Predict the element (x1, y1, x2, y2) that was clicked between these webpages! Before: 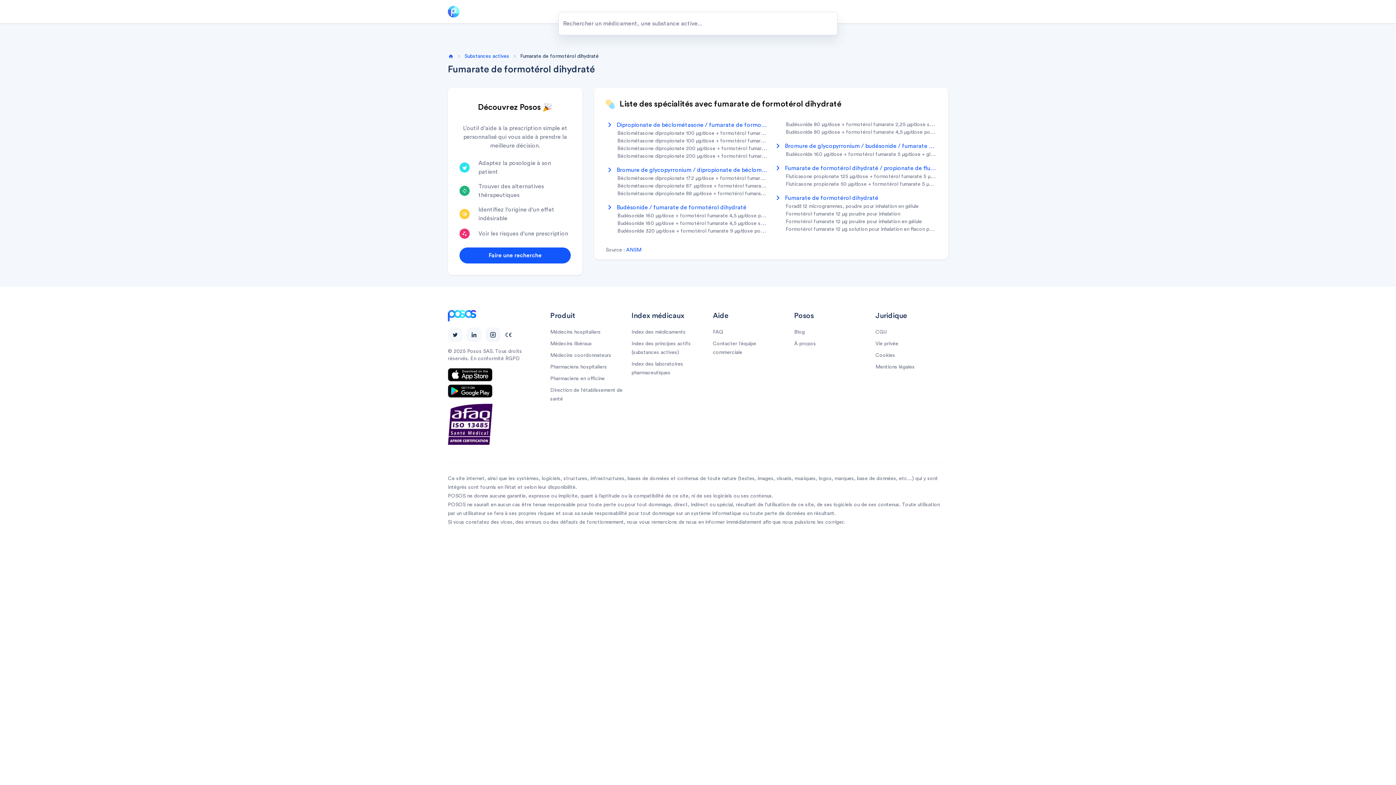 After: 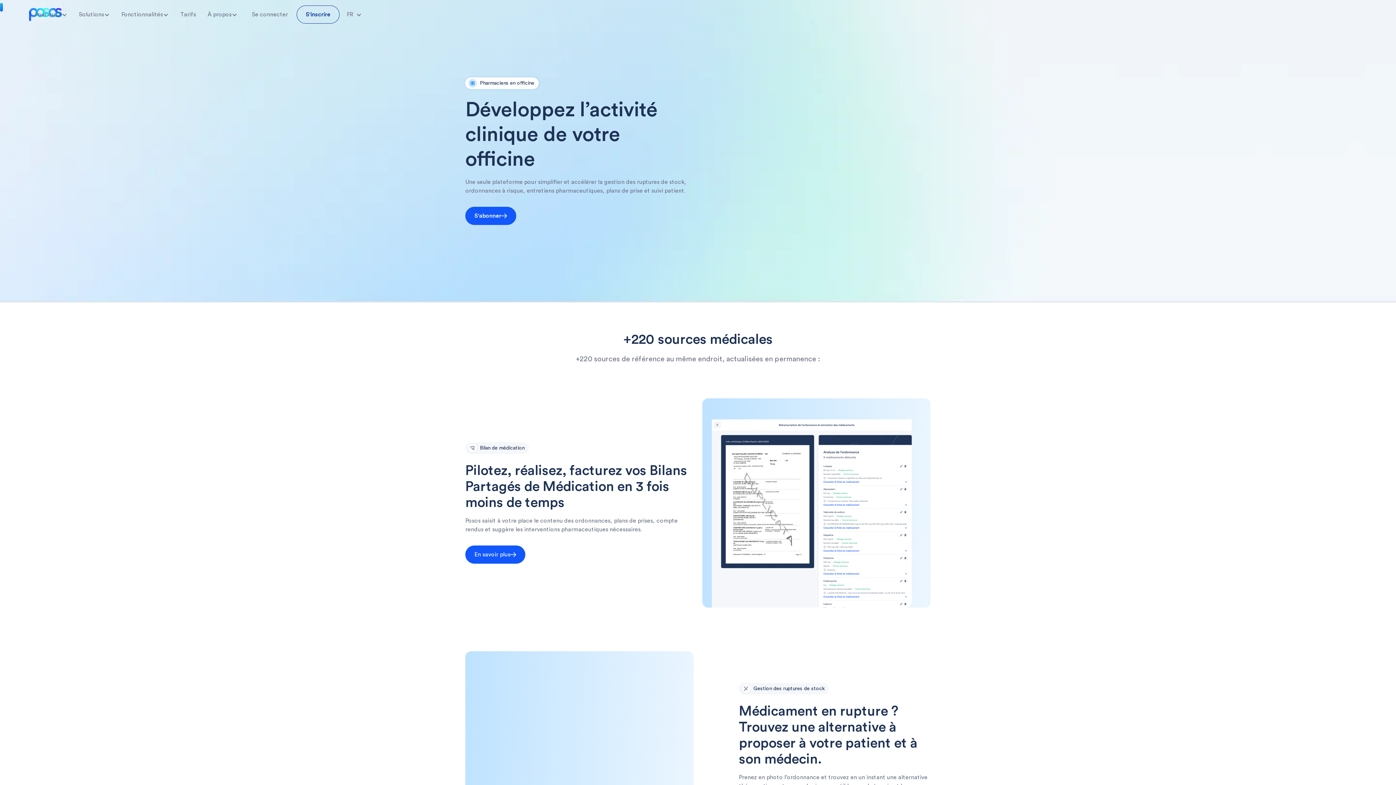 Action: bbox: (550, 376, 604, 381) label: Pharmaciens en officine